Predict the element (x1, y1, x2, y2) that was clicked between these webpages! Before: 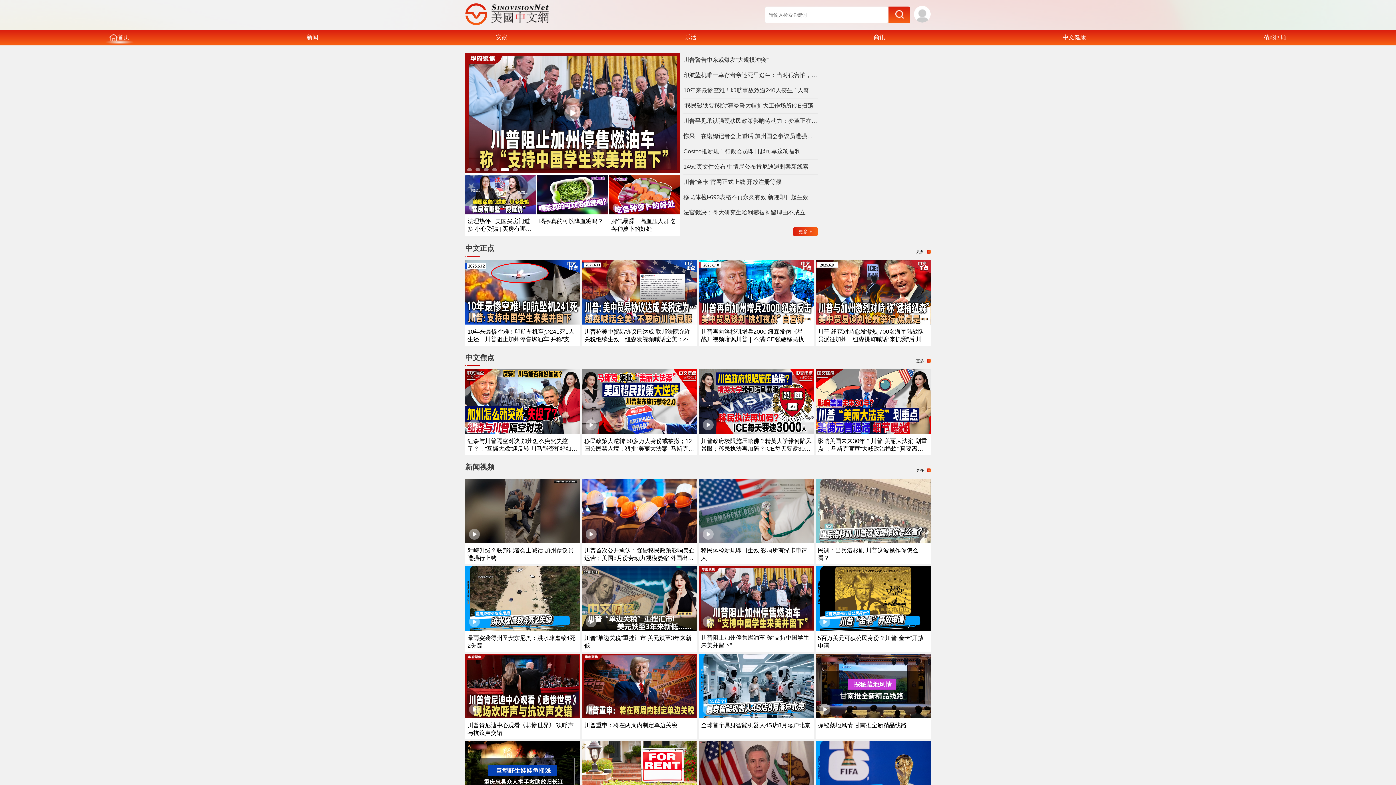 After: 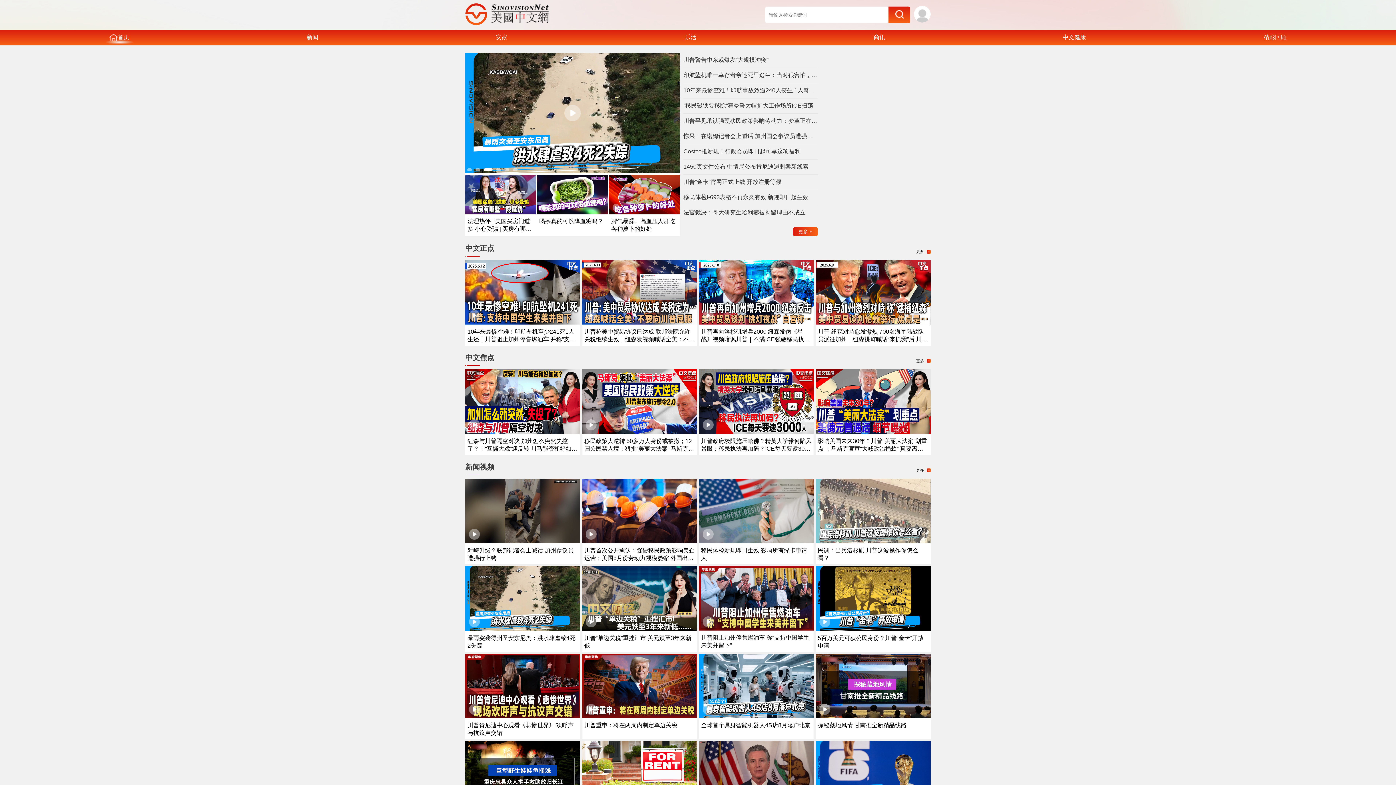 Action: bbox: (699, 625, 814, 632)